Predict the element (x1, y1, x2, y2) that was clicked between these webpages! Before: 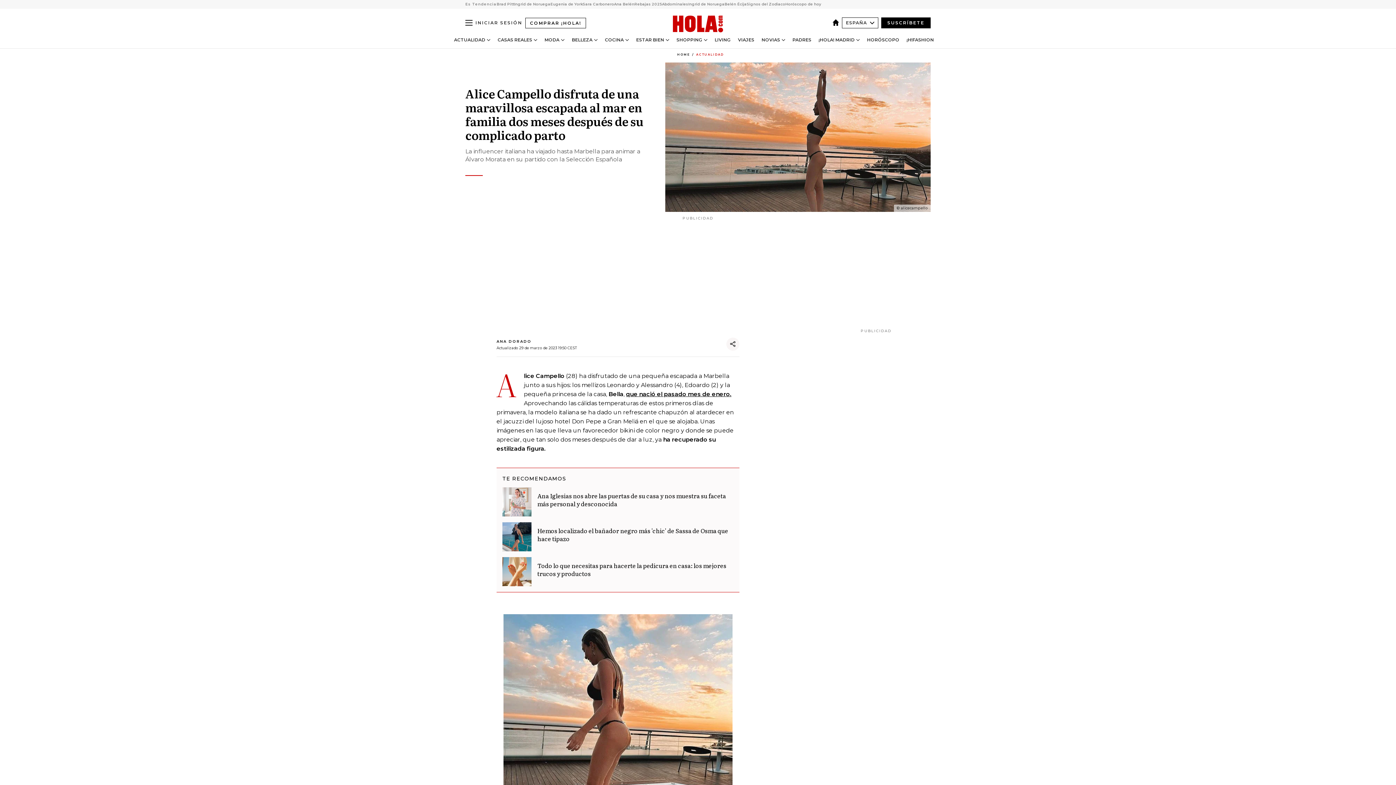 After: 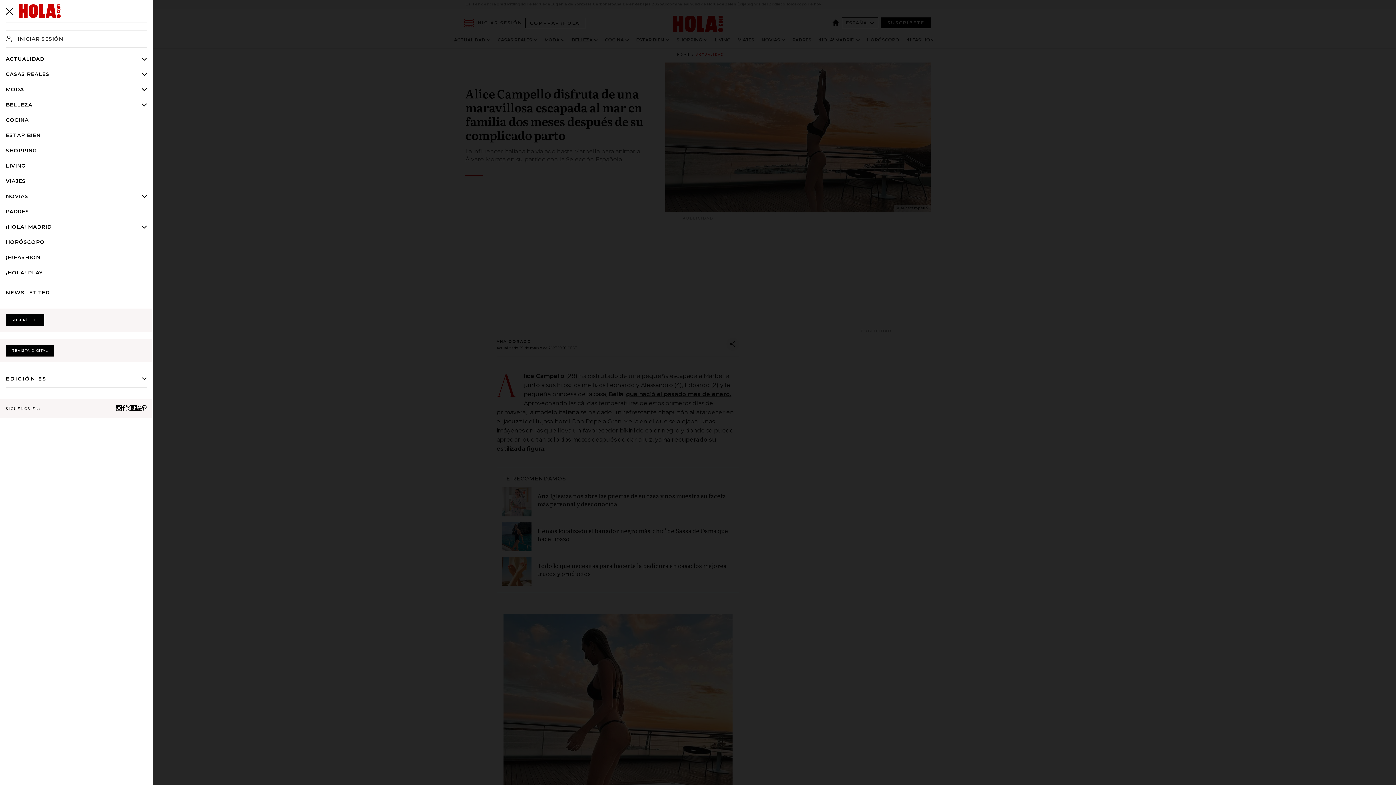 Action: bbox: (465, 20, 472, 25)